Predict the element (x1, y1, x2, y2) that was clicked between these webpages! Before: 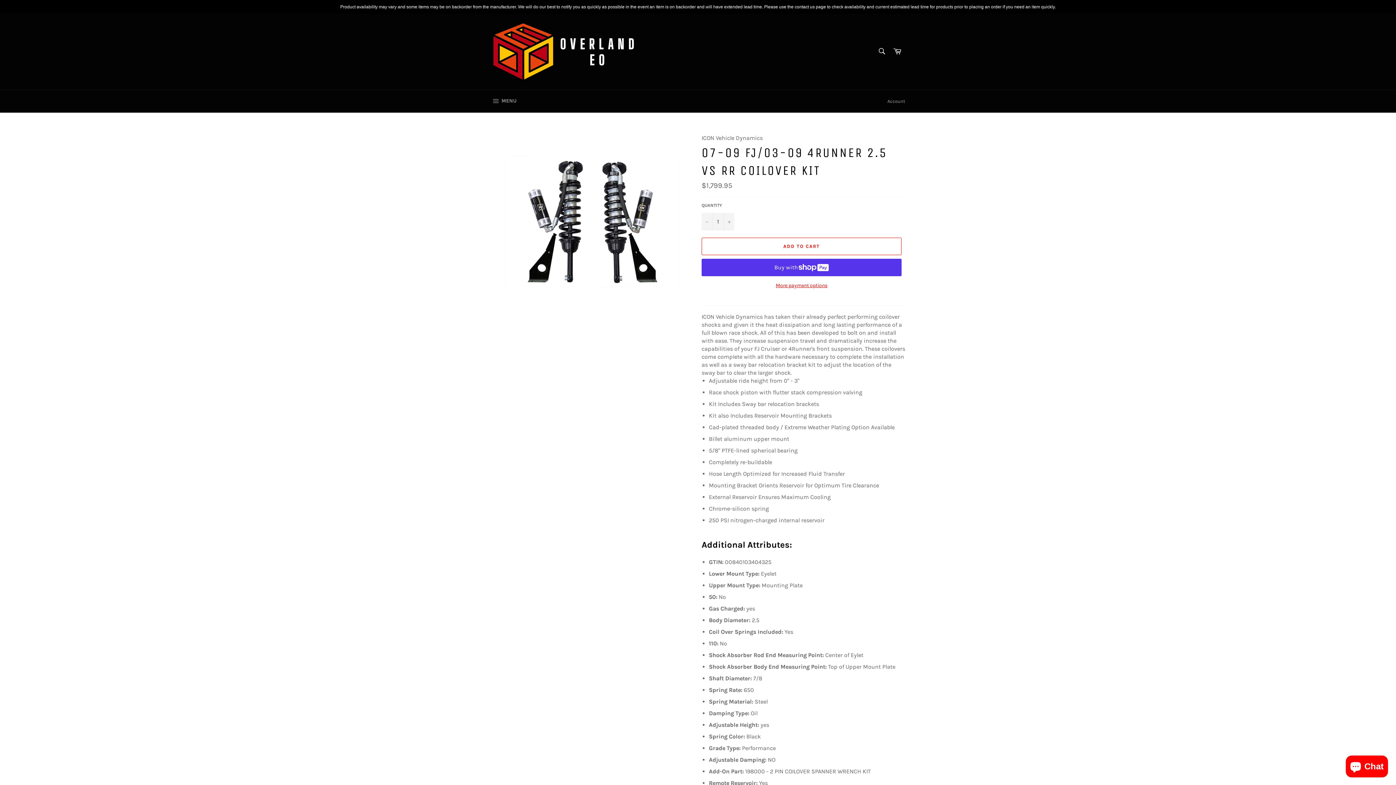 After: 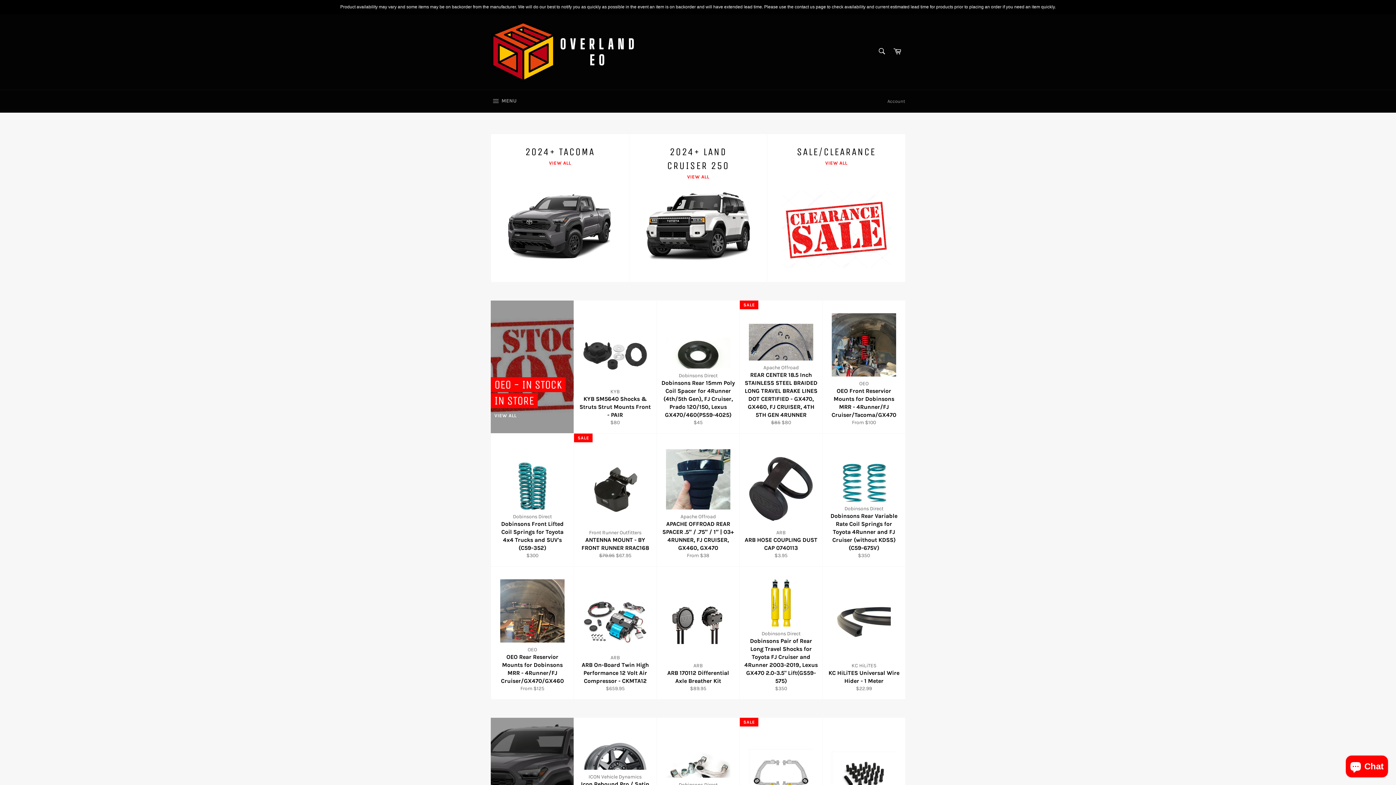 Action: bbox: (490, 21, 636, 82)